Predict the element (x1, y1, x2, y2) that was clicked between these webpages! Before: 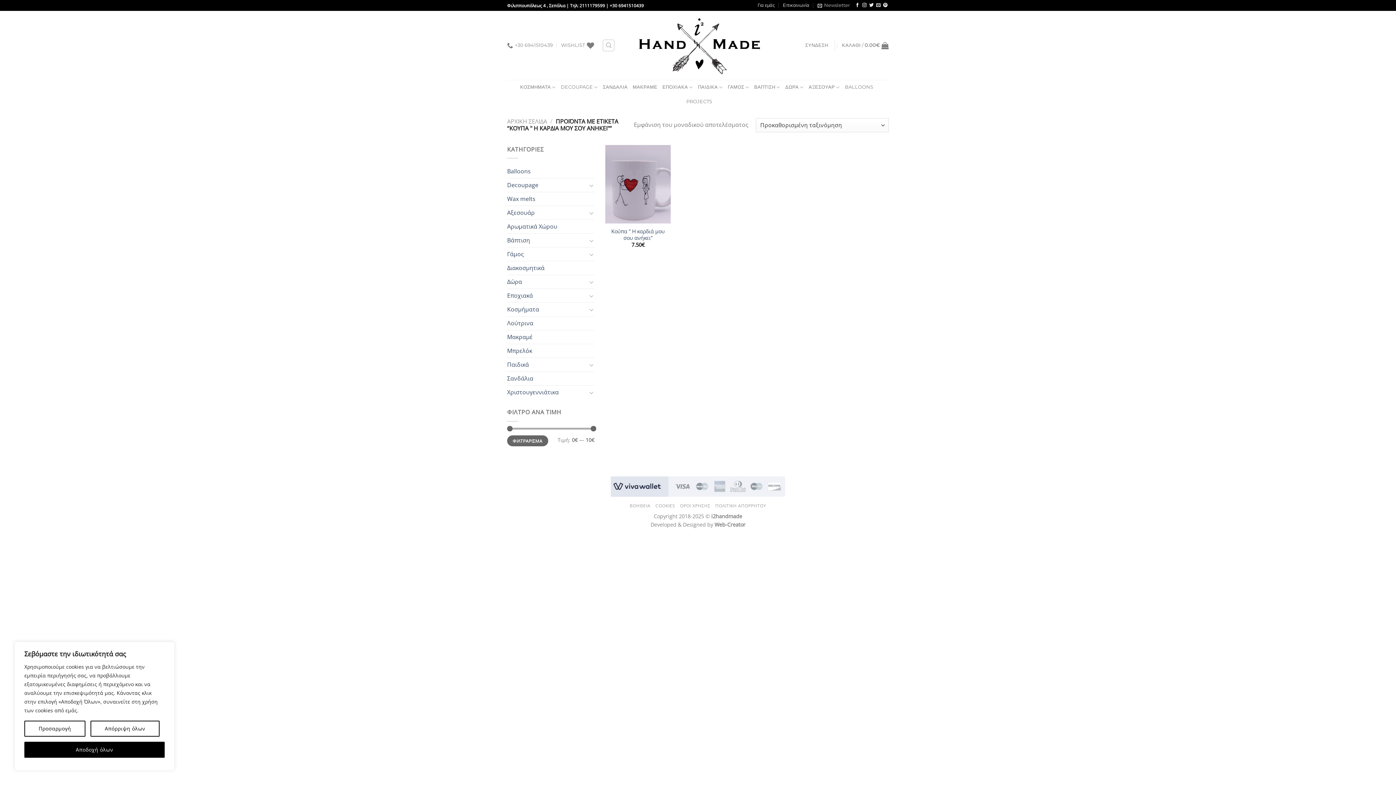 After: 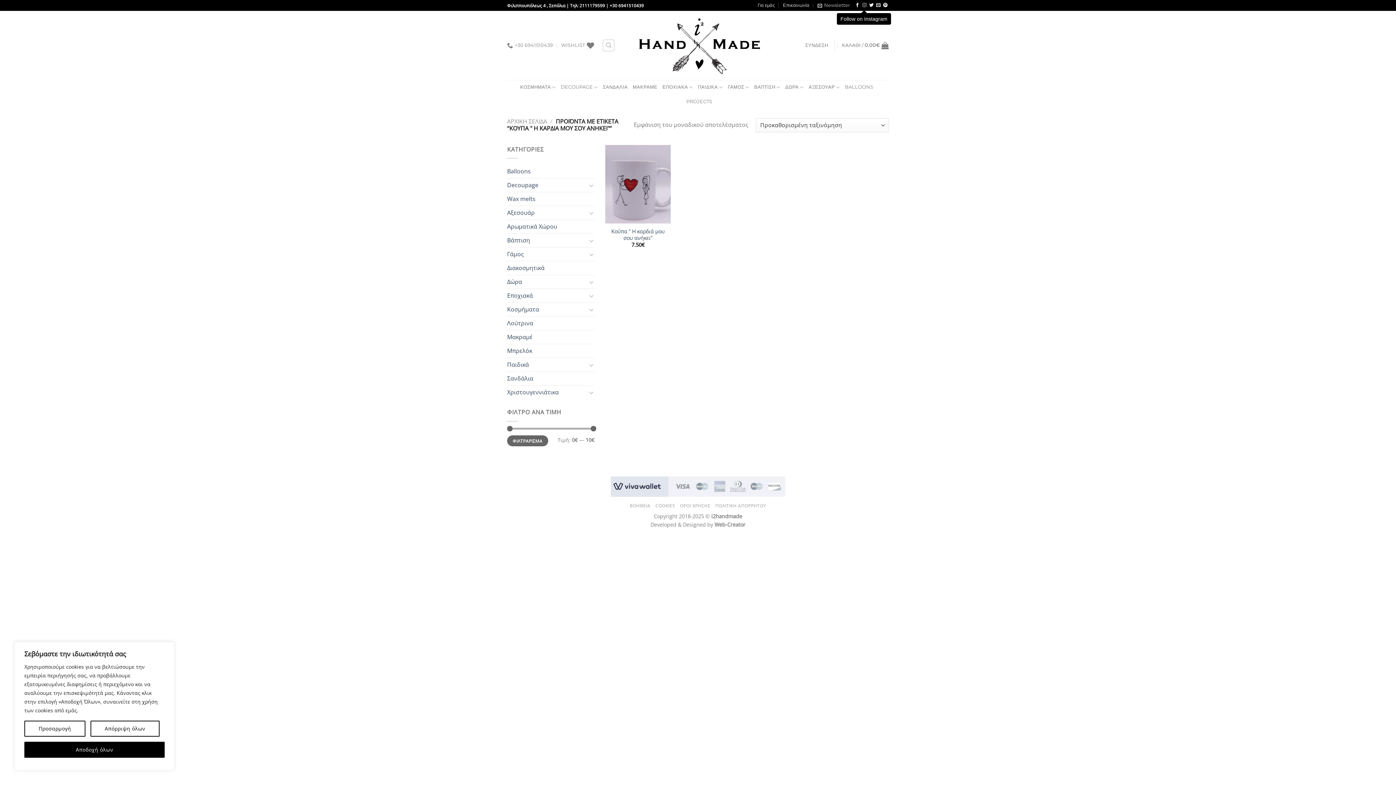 Action: bbox: (862, 3, 866, 8) label: Follow on Instagram